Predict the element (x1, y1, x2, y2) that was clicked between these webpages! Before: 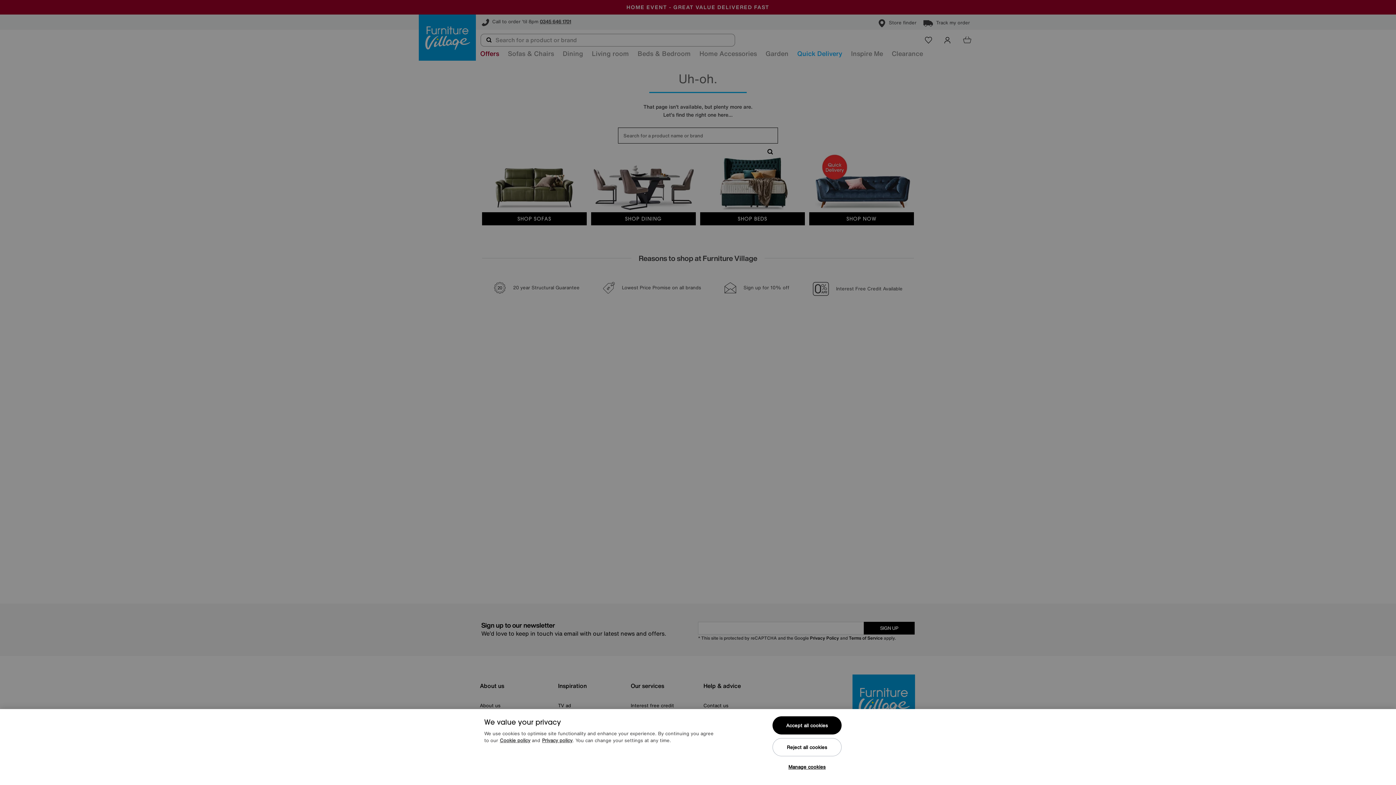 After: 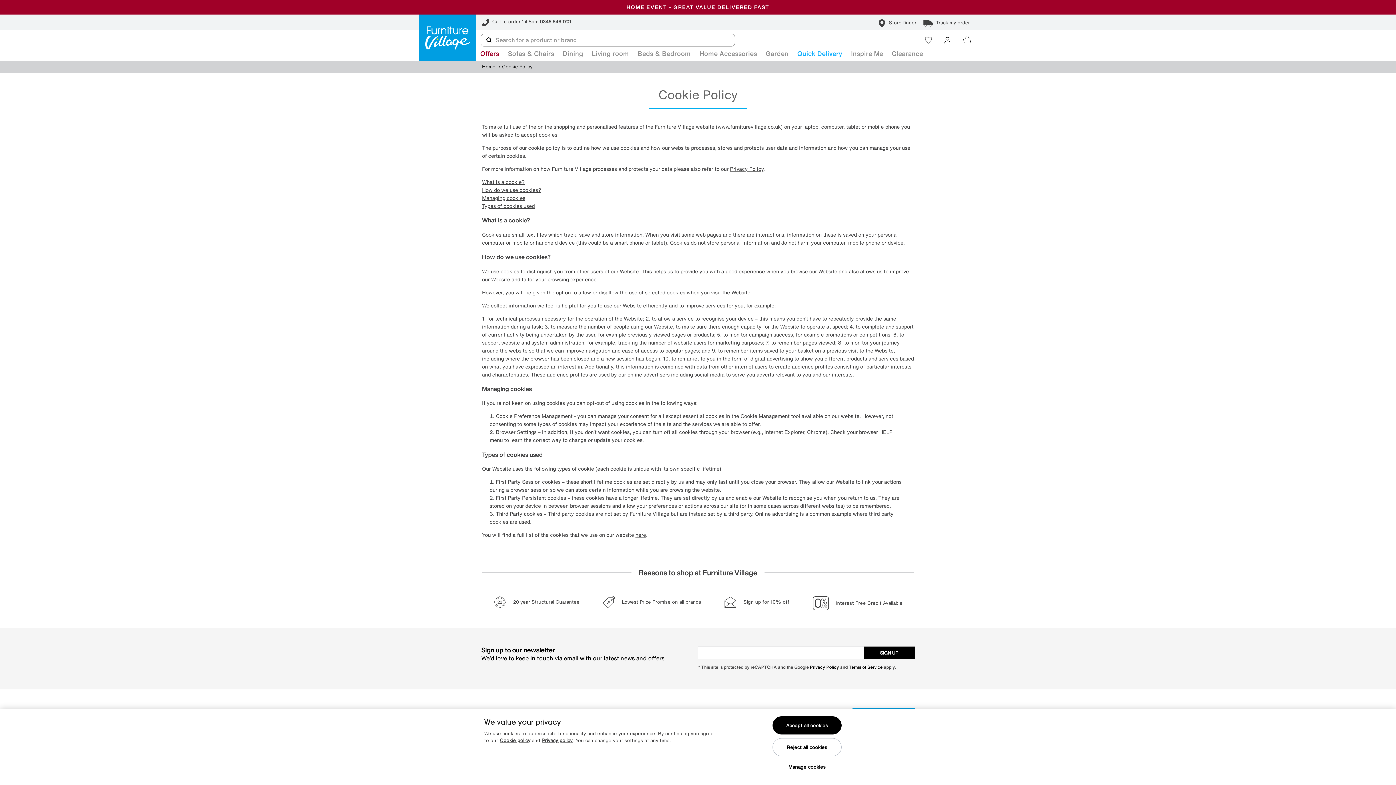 Action: label: Cookie policy bbox: (500, 737, 530, 744)